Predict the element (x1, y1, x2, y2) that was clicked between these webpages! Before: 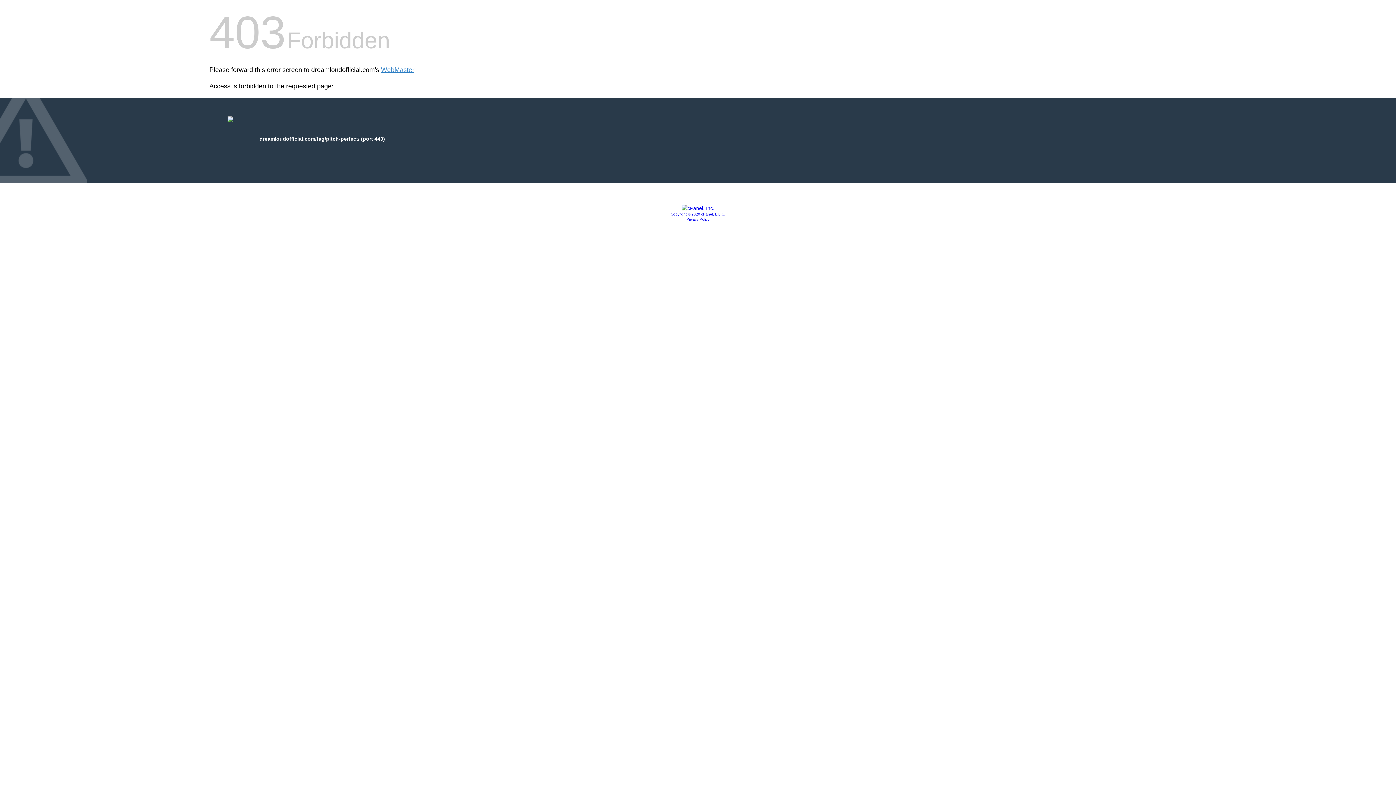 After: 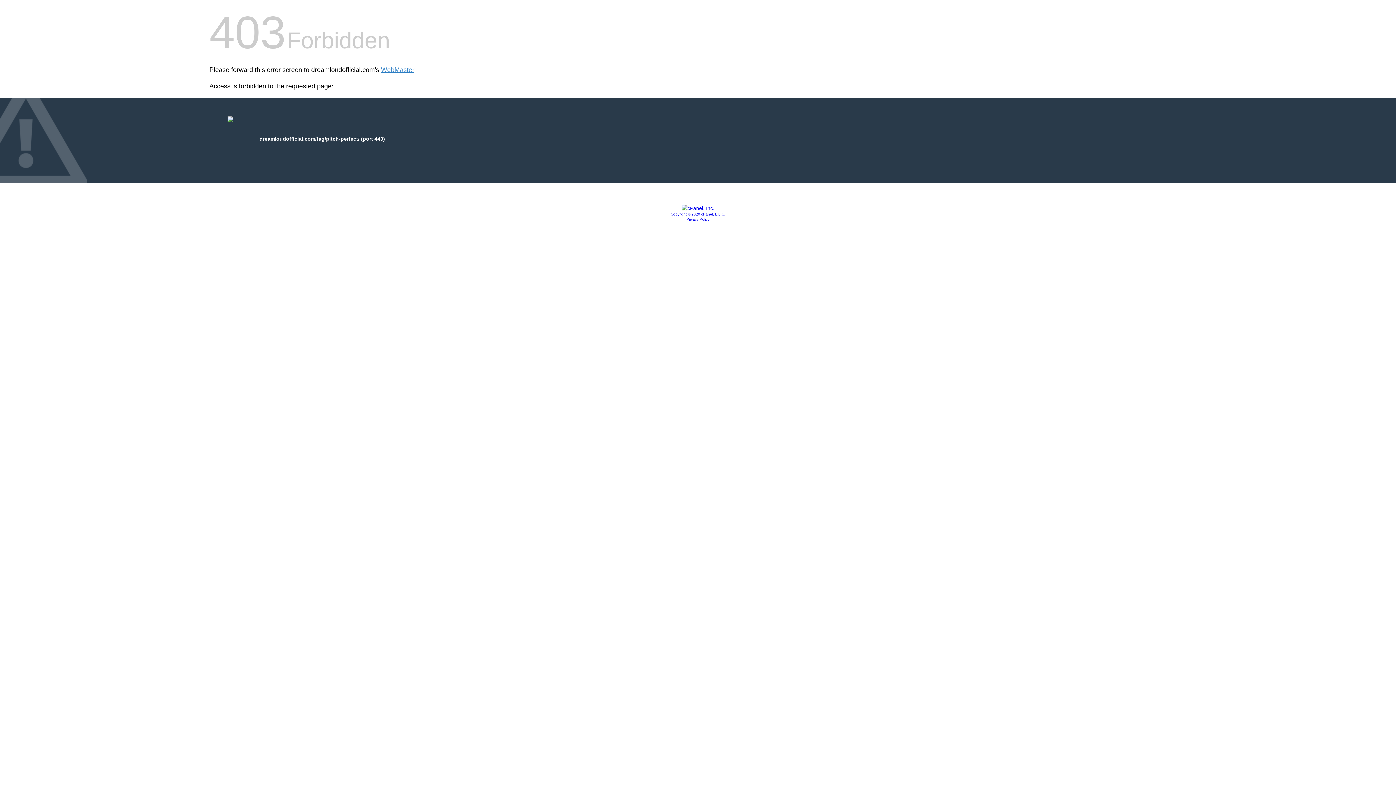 Action: label: Privacy Policy bbox: (686, 217, 709, 221)